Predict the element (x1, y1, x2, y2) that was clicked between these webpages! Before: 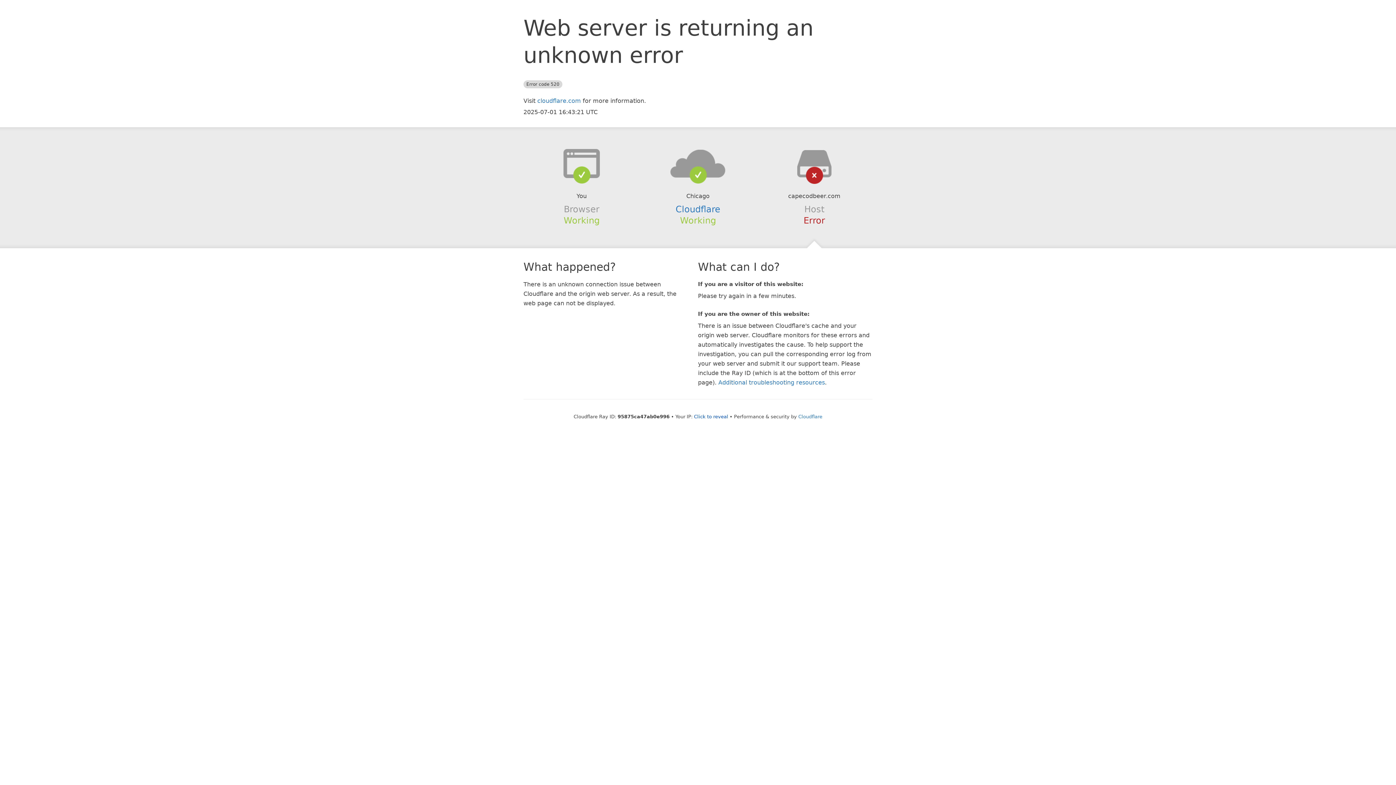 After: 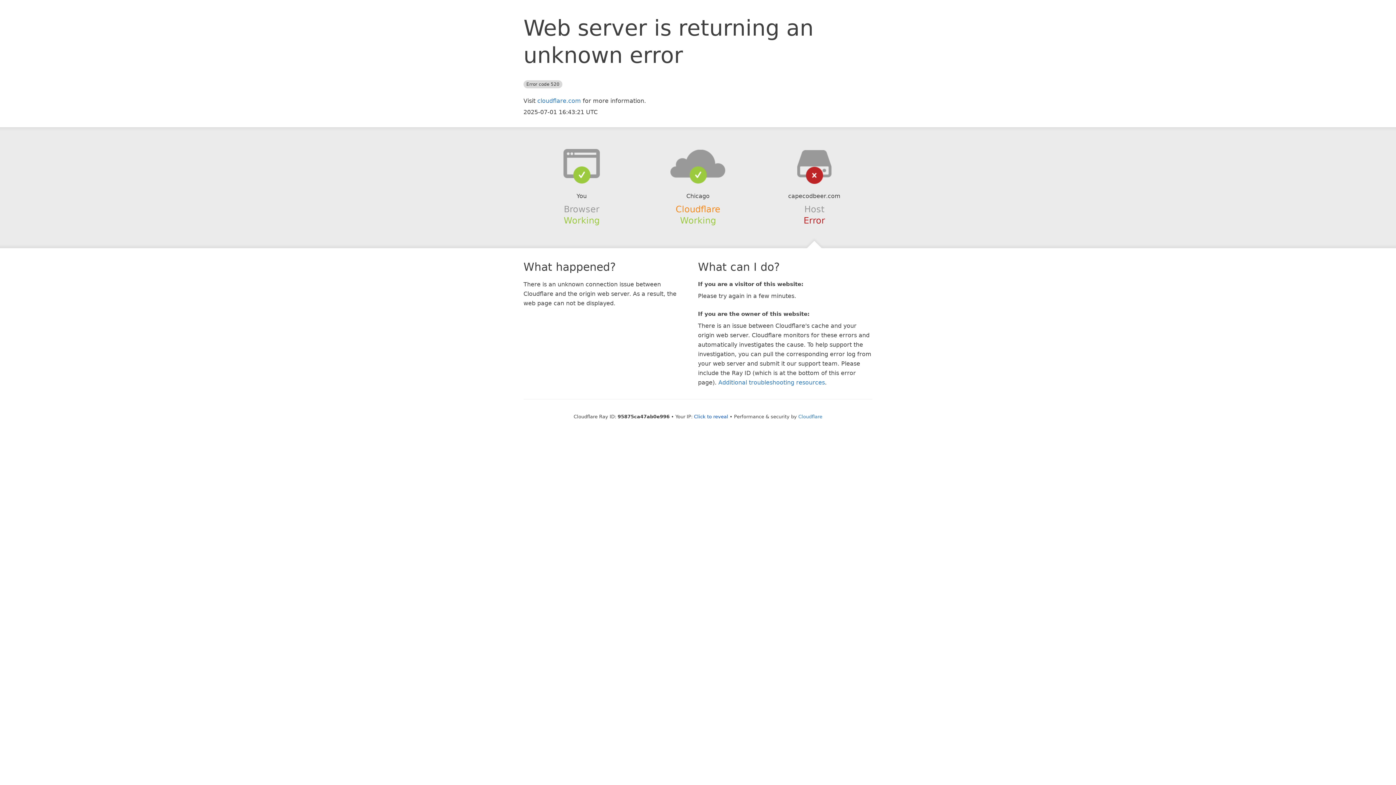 Action: label: Cloudflare bbox: (675, 204, 720, 214)